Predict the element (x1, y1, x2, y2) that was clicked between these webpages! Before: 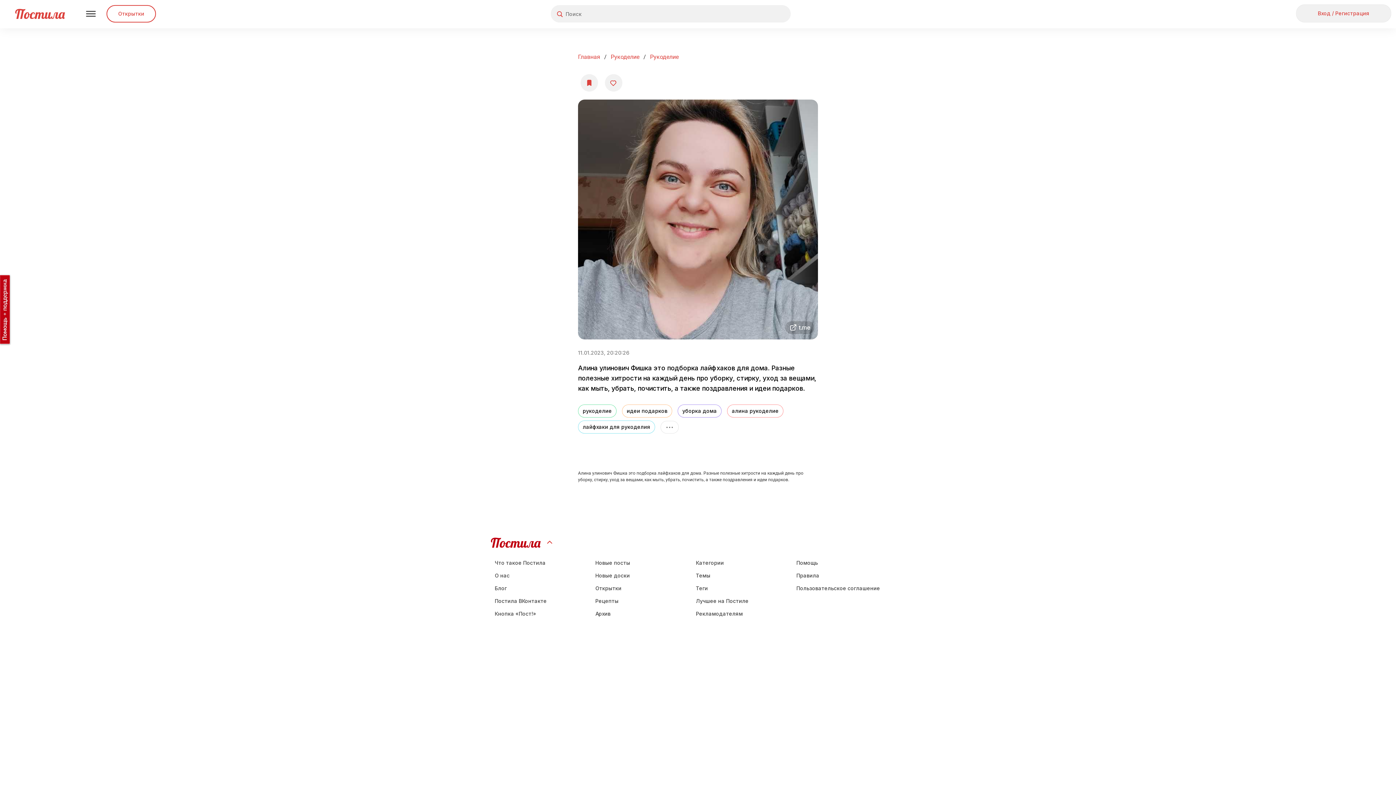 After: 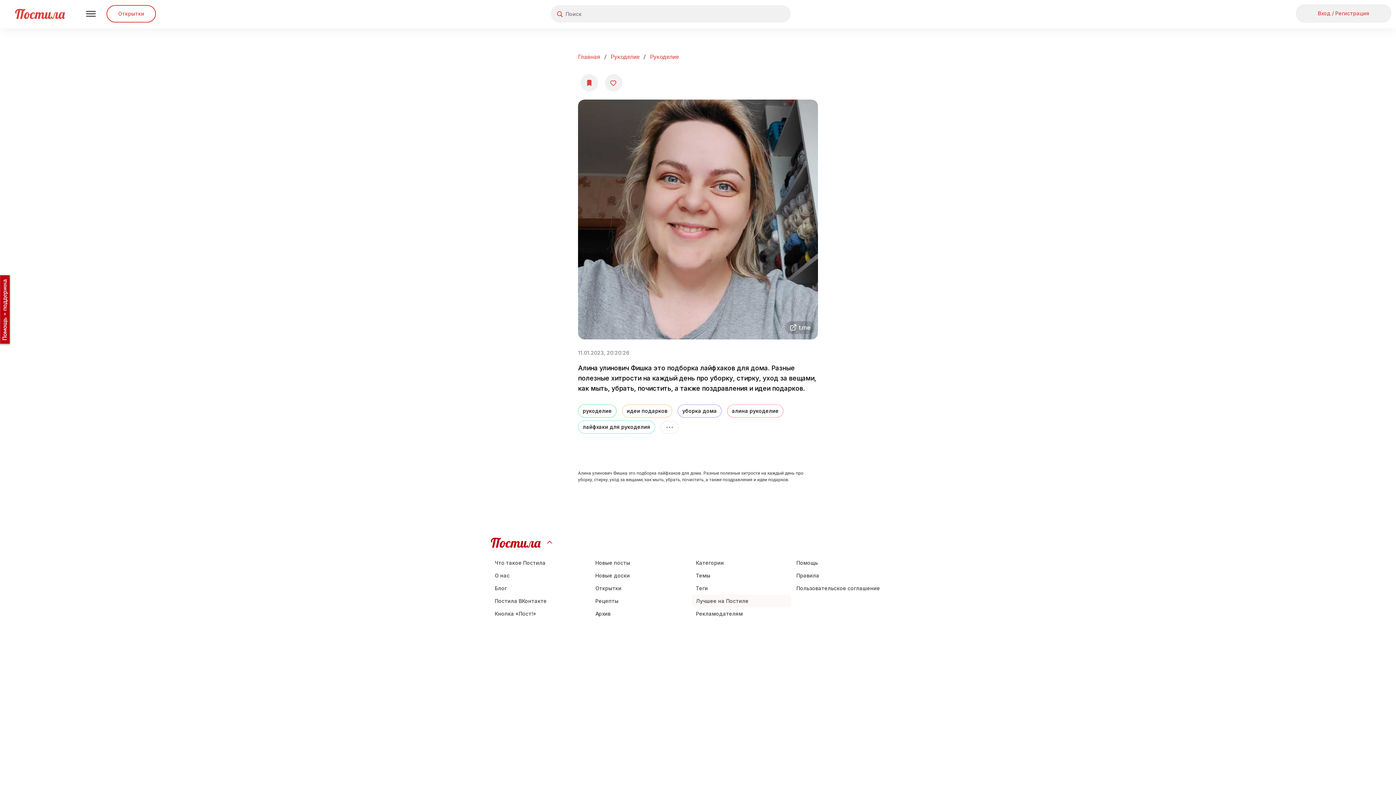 Action: bbox: (692, 594, 791, 607) label: Лучшее на Постиле